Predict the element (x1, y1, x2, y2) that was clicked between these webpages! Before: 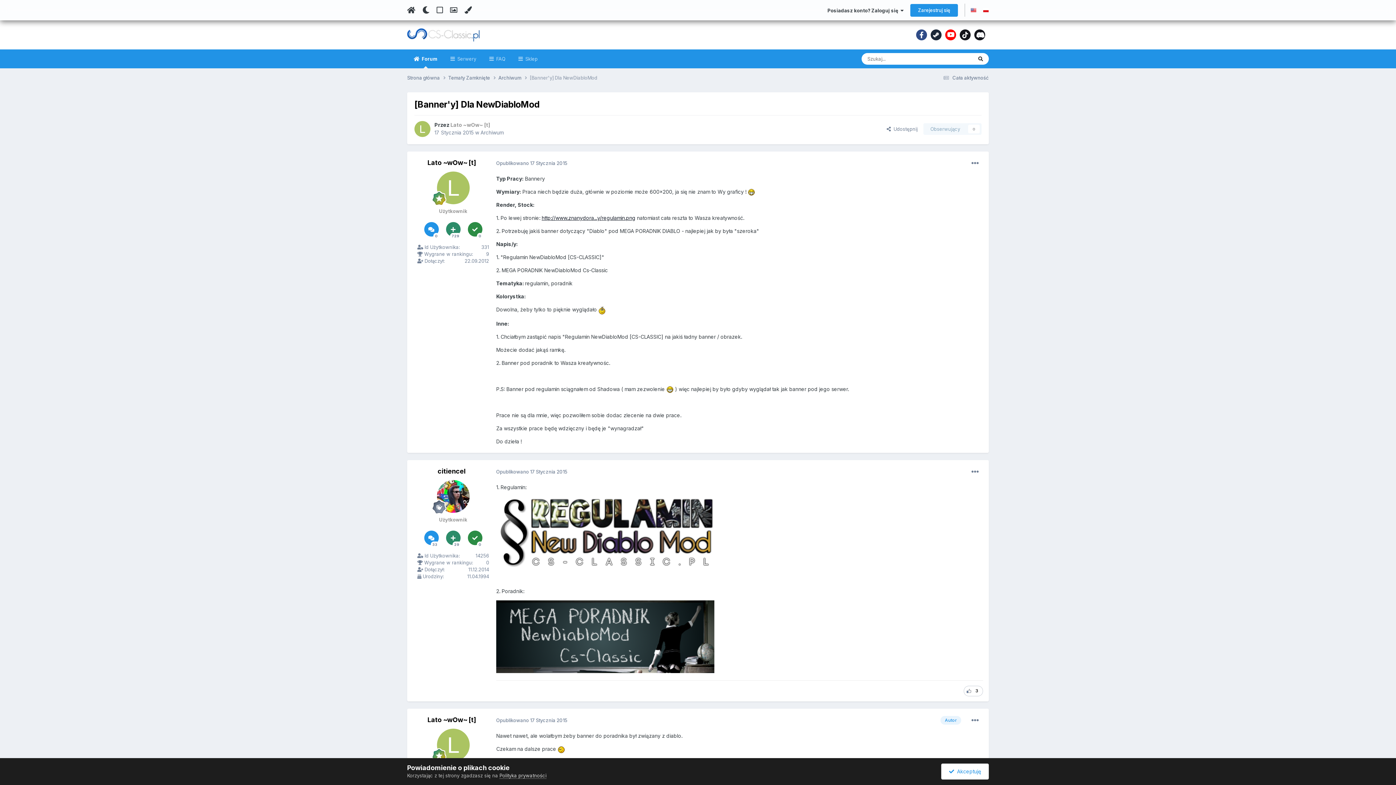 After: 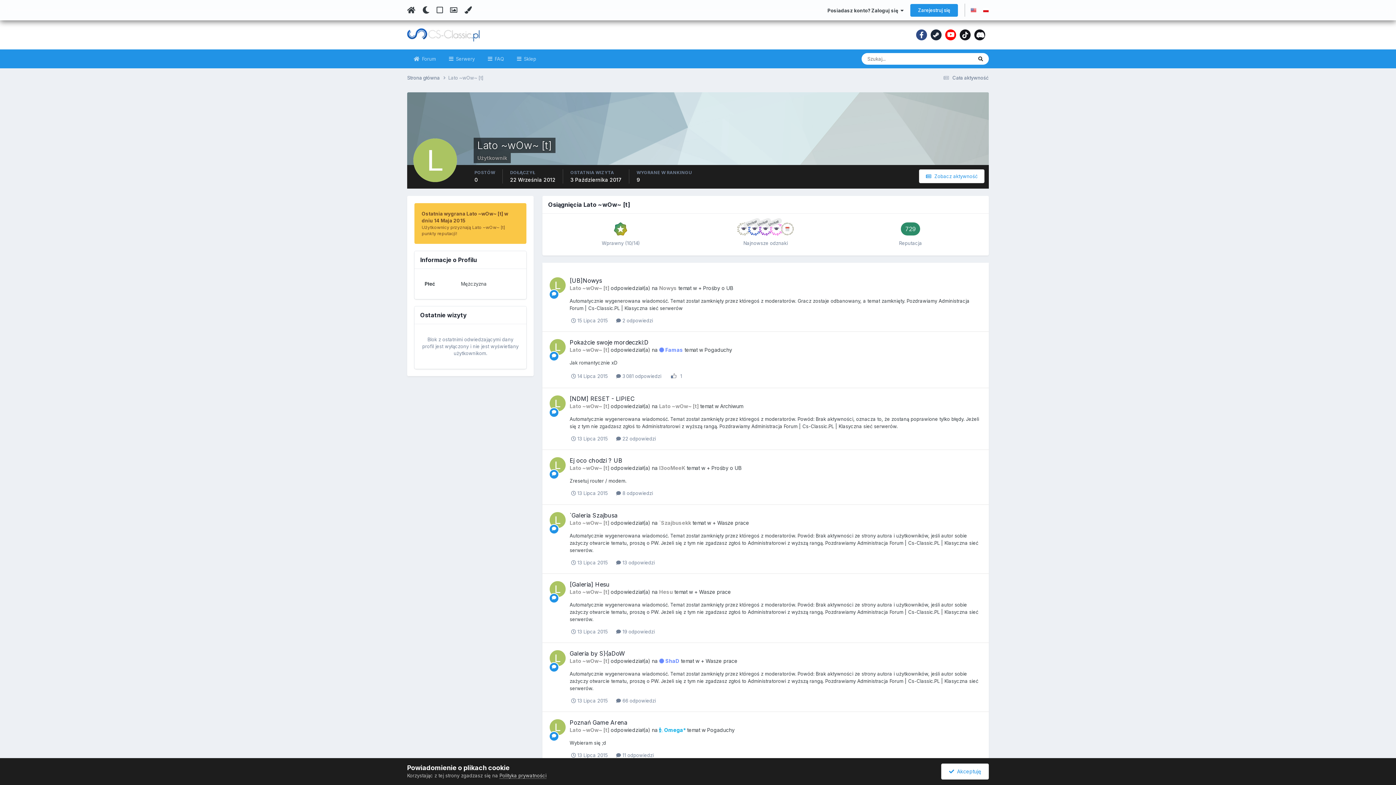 Action: bbox: (427, 158, 476, 166) label: Lato ~wOw~ [t]